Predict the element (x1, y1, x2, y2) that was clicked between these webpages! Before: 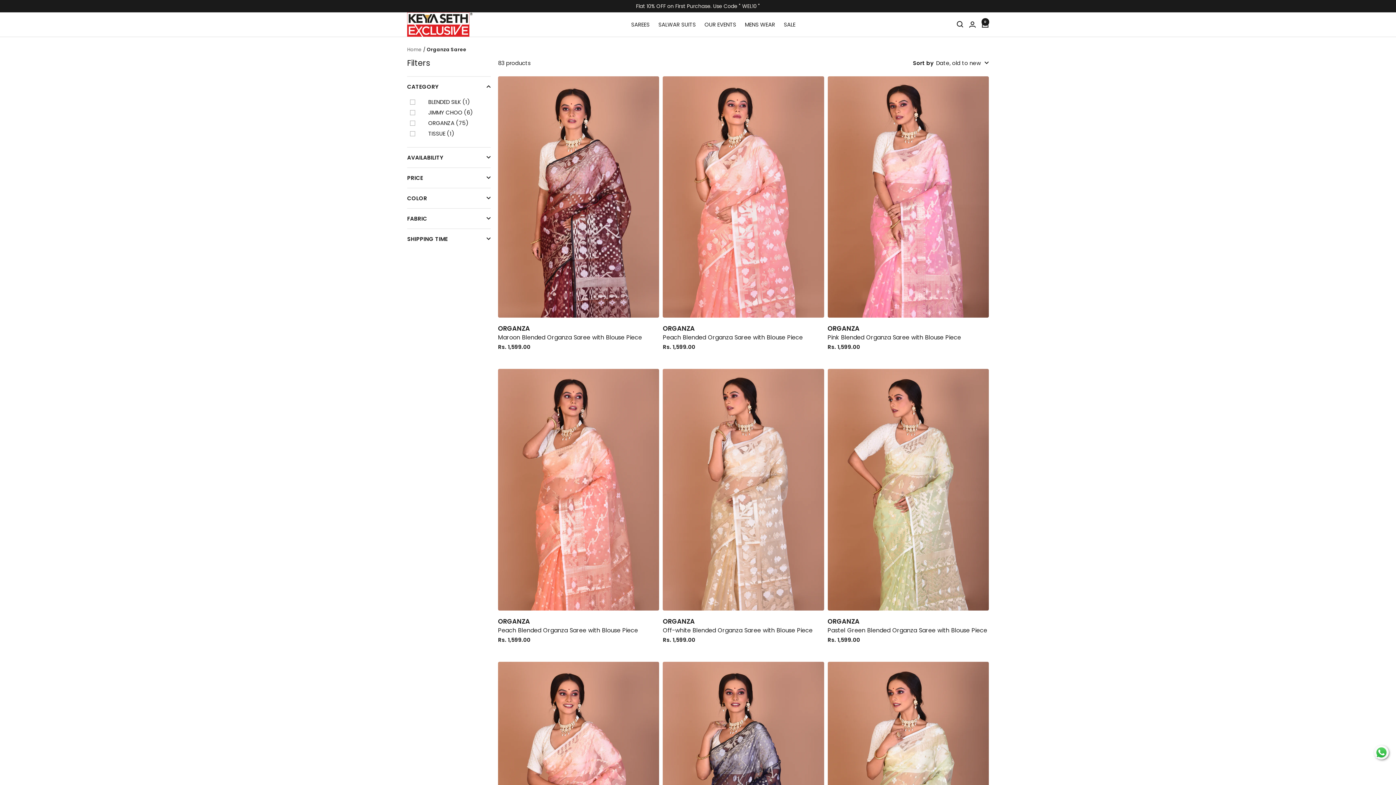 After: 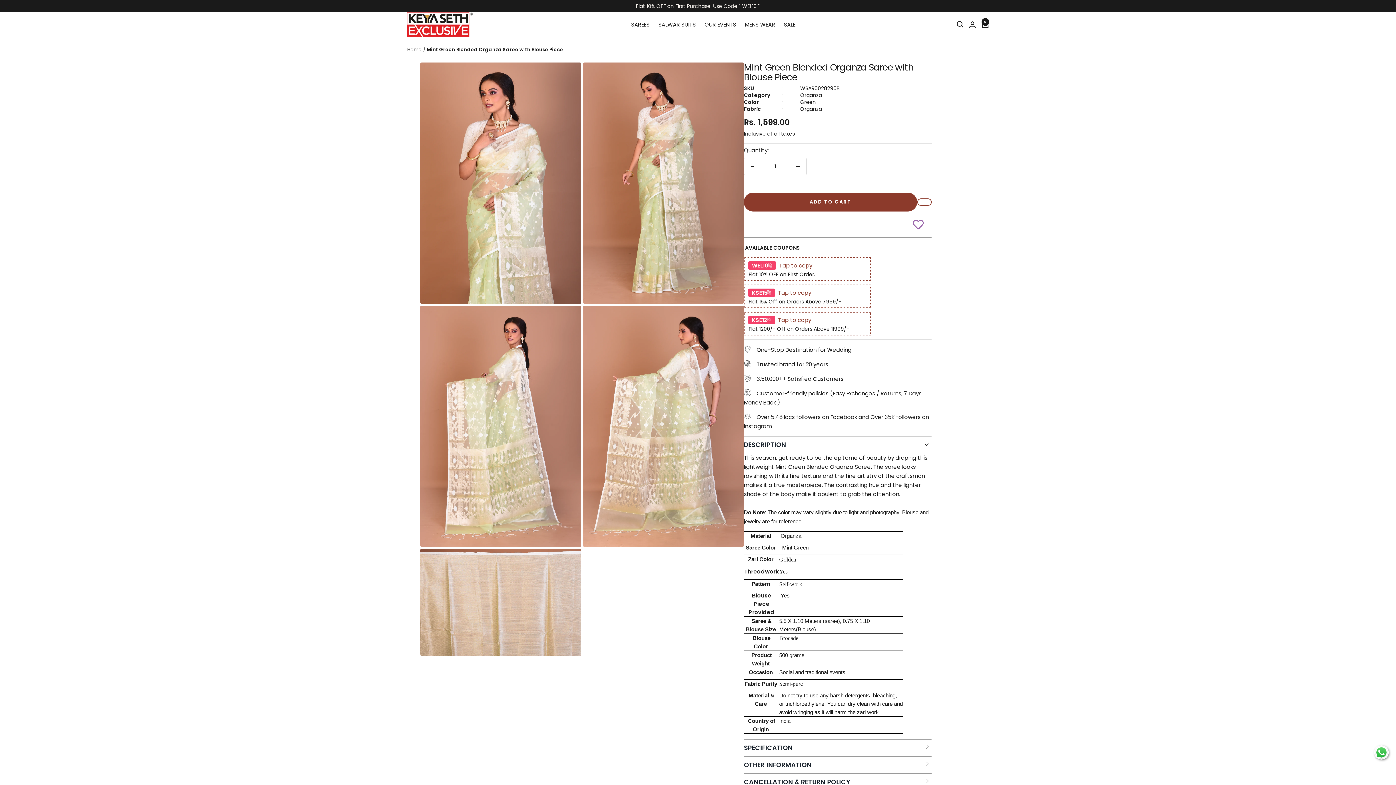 Action: bbox: (827, 662, 989, 904)